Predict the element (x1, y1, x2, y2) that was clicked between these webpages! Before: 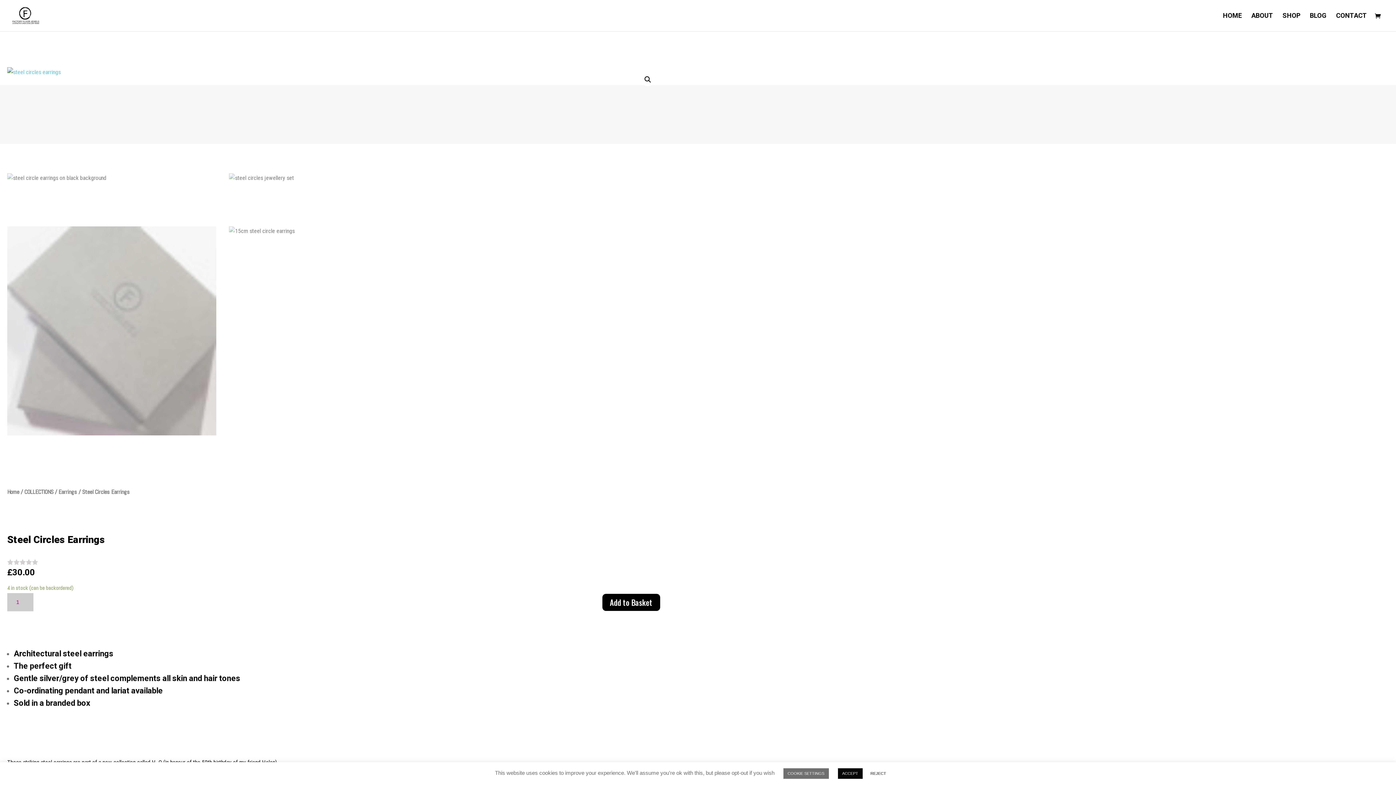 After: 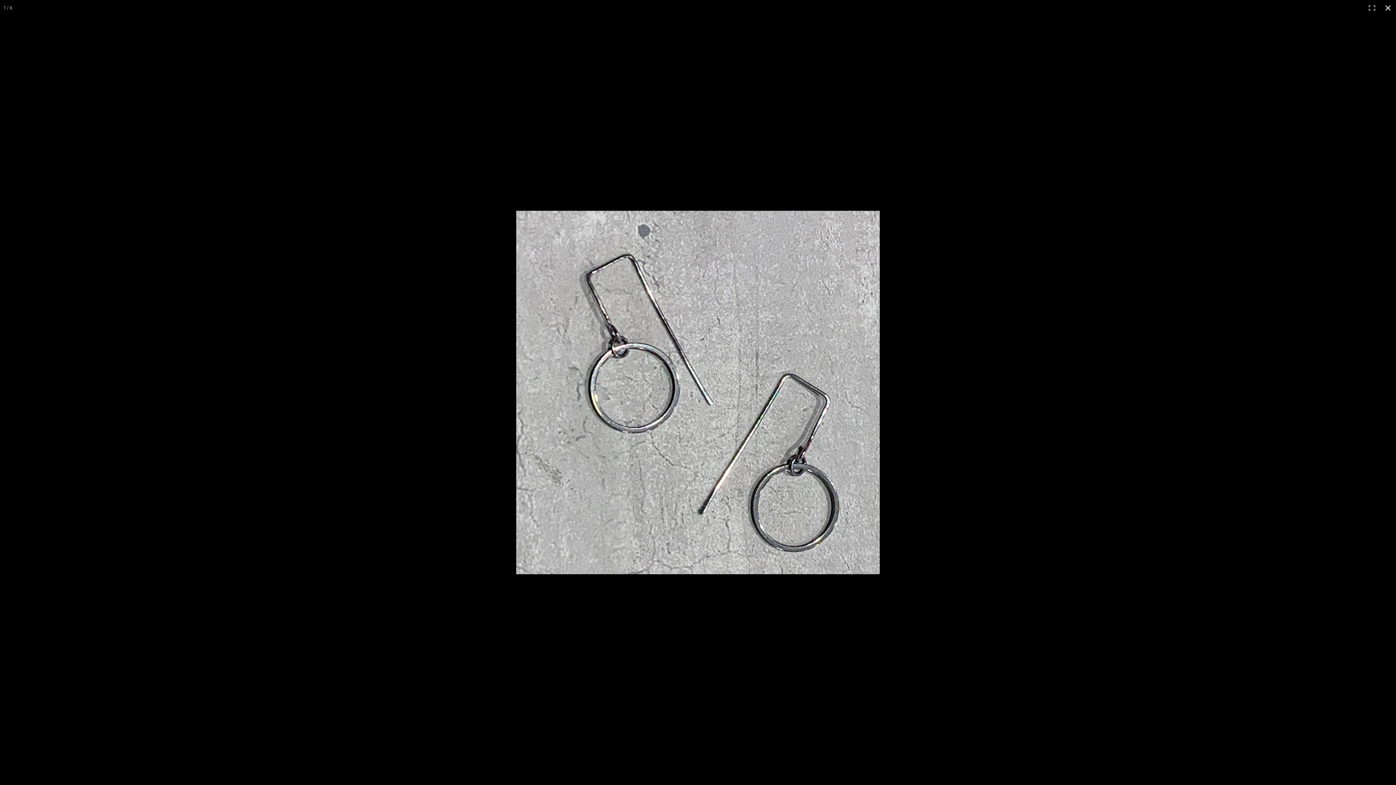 Action: bbox: (641, 73, 654, 86) label: View full-screen image gallery